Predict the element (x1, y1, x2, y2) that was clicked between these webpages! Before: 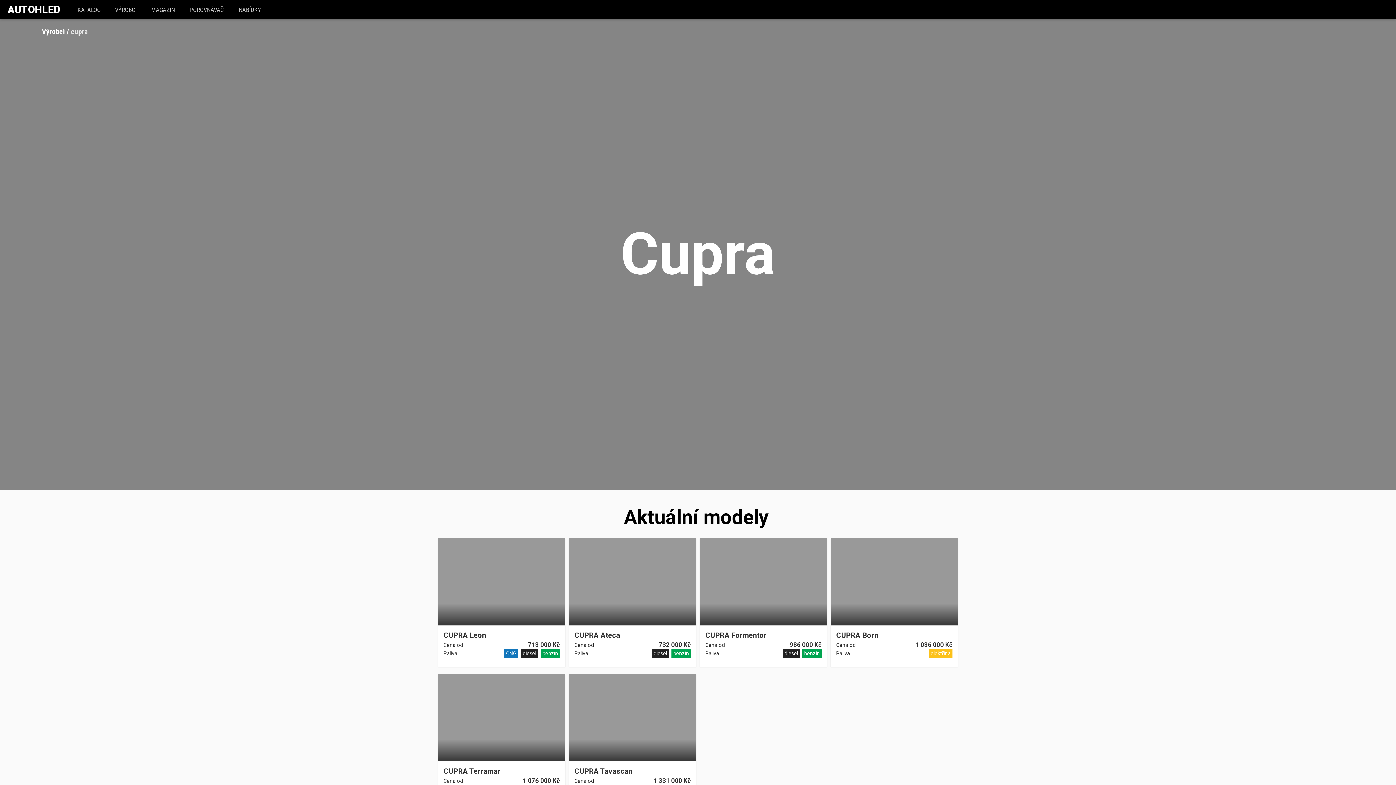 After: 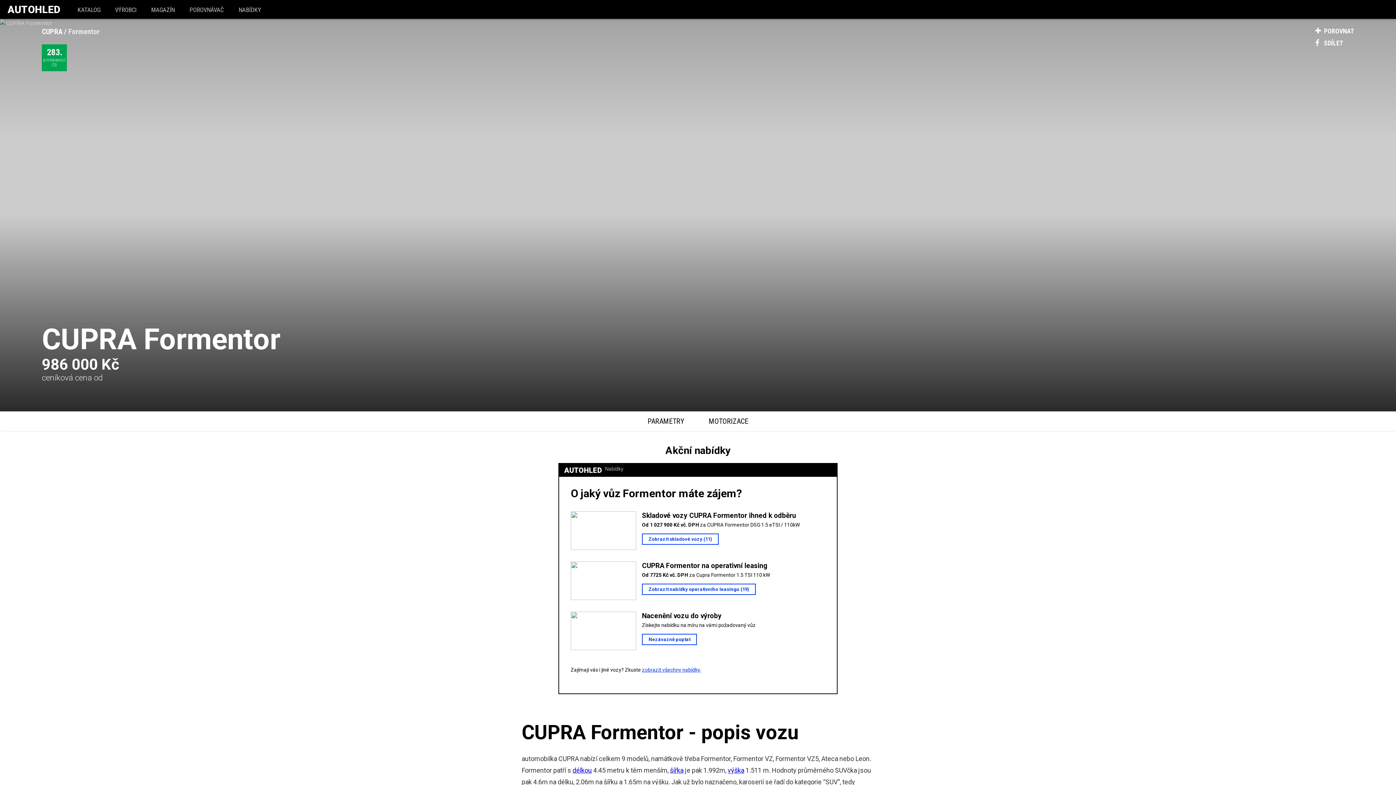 Action: bbox: (700, 538, 827, 625)